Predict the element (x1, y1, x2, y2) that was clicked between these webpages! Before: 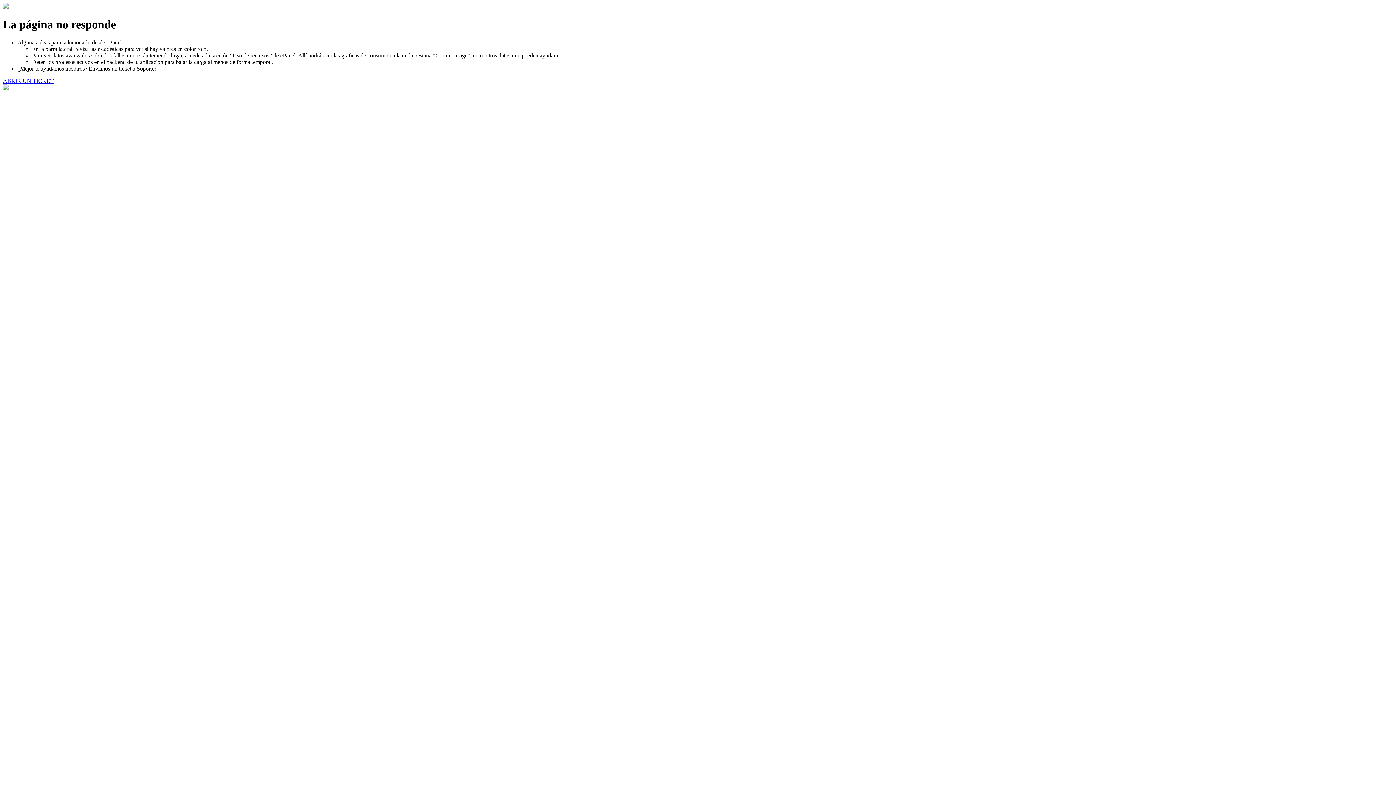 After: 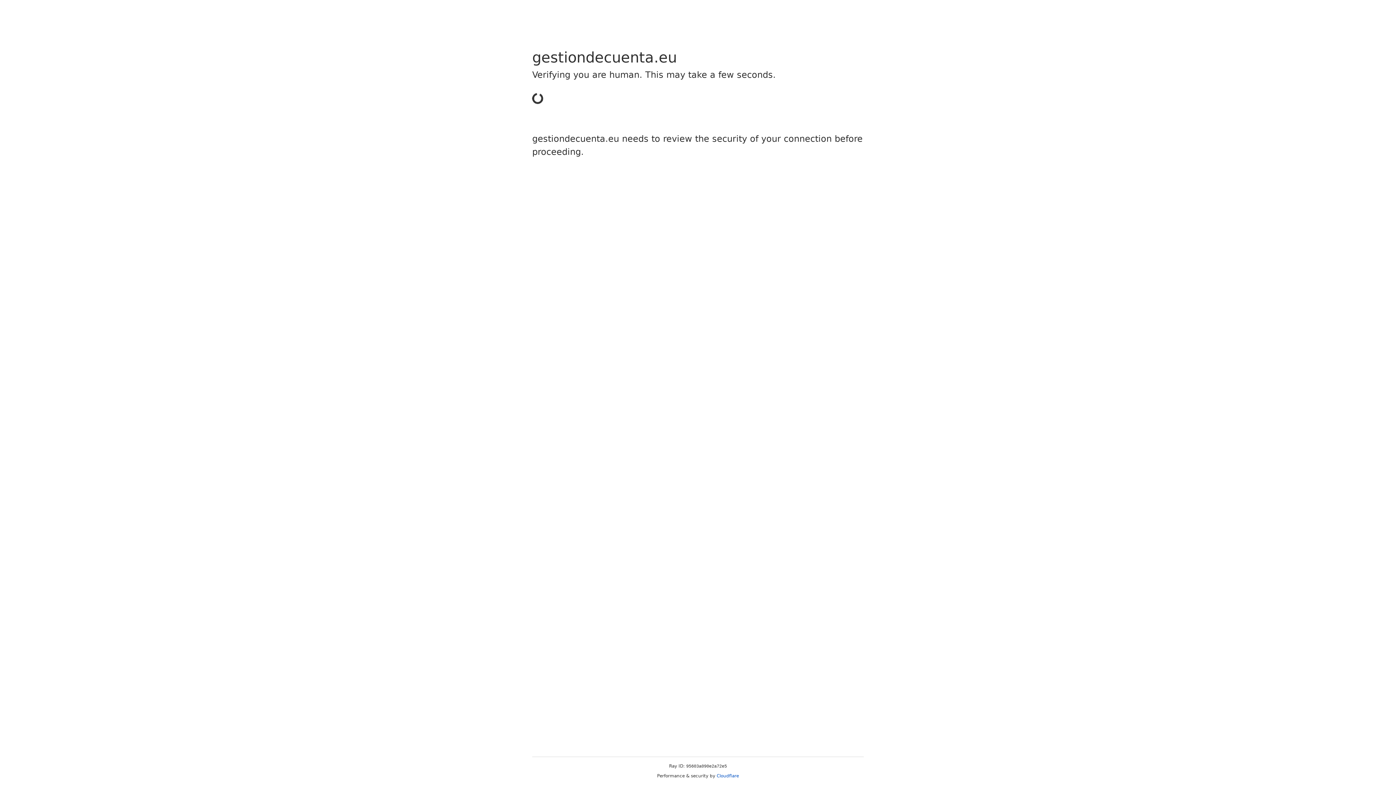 Action: bbox: (2, 77, 53, 83) label: ABRIR UN TICKET